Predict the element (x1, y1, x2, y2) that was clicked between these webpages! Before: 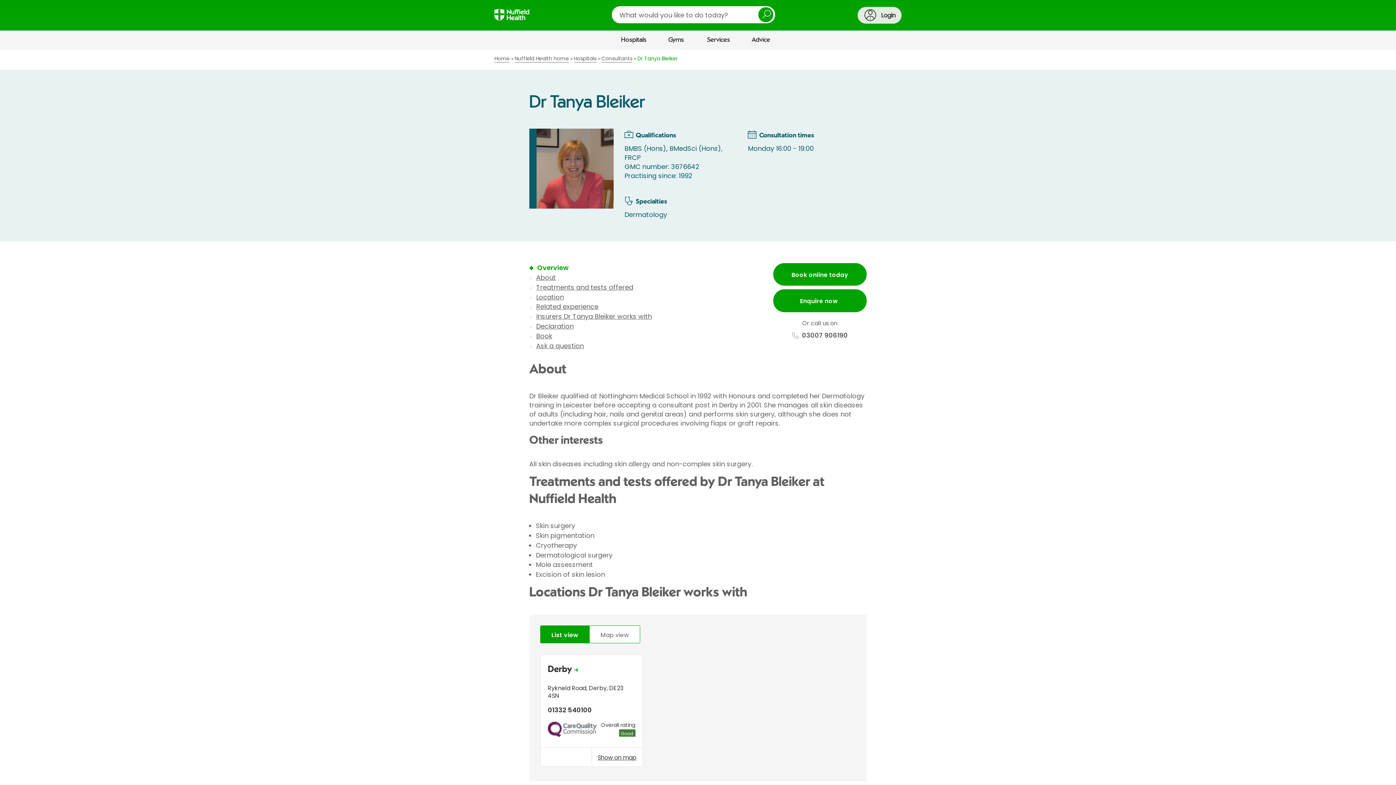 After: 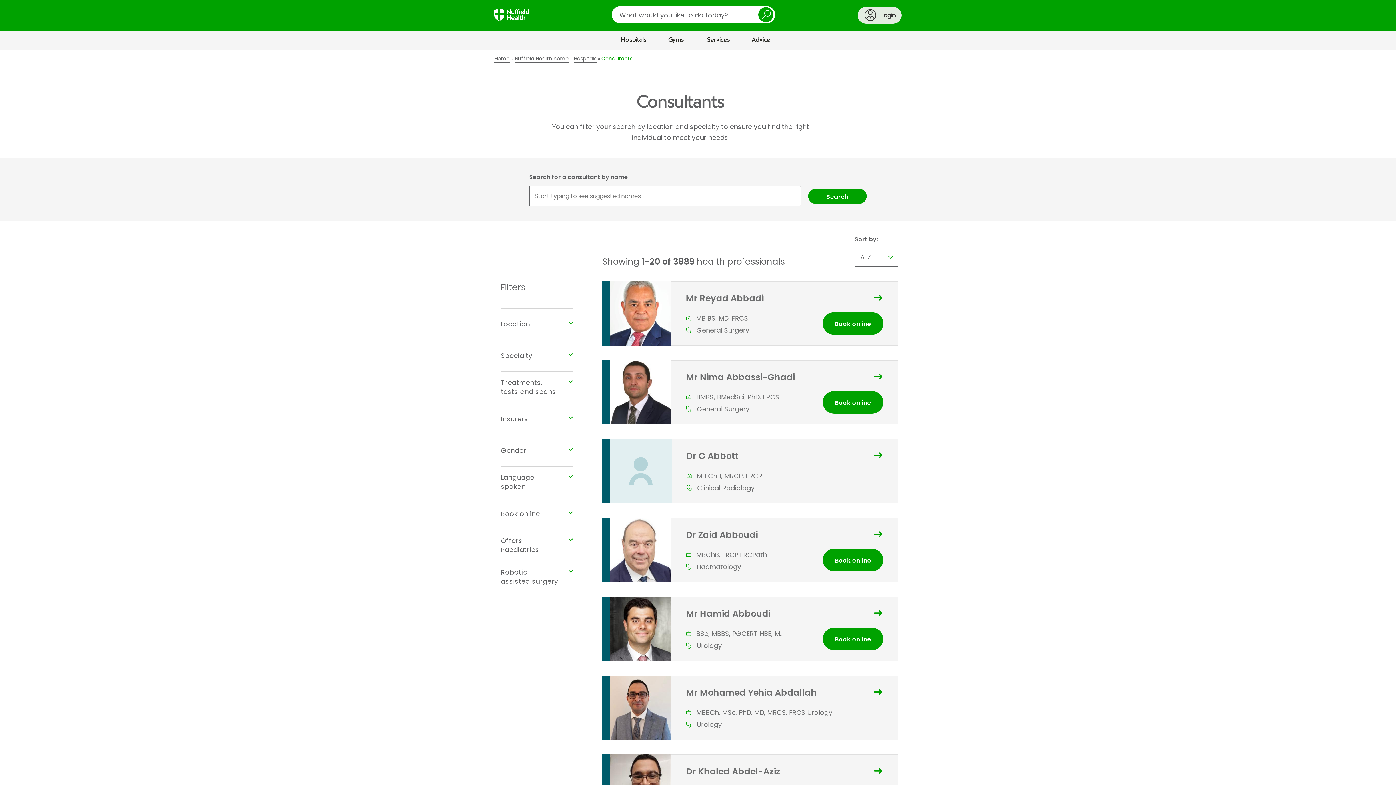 Action: bbox: (601, 55, 636, 61) label: Consultants